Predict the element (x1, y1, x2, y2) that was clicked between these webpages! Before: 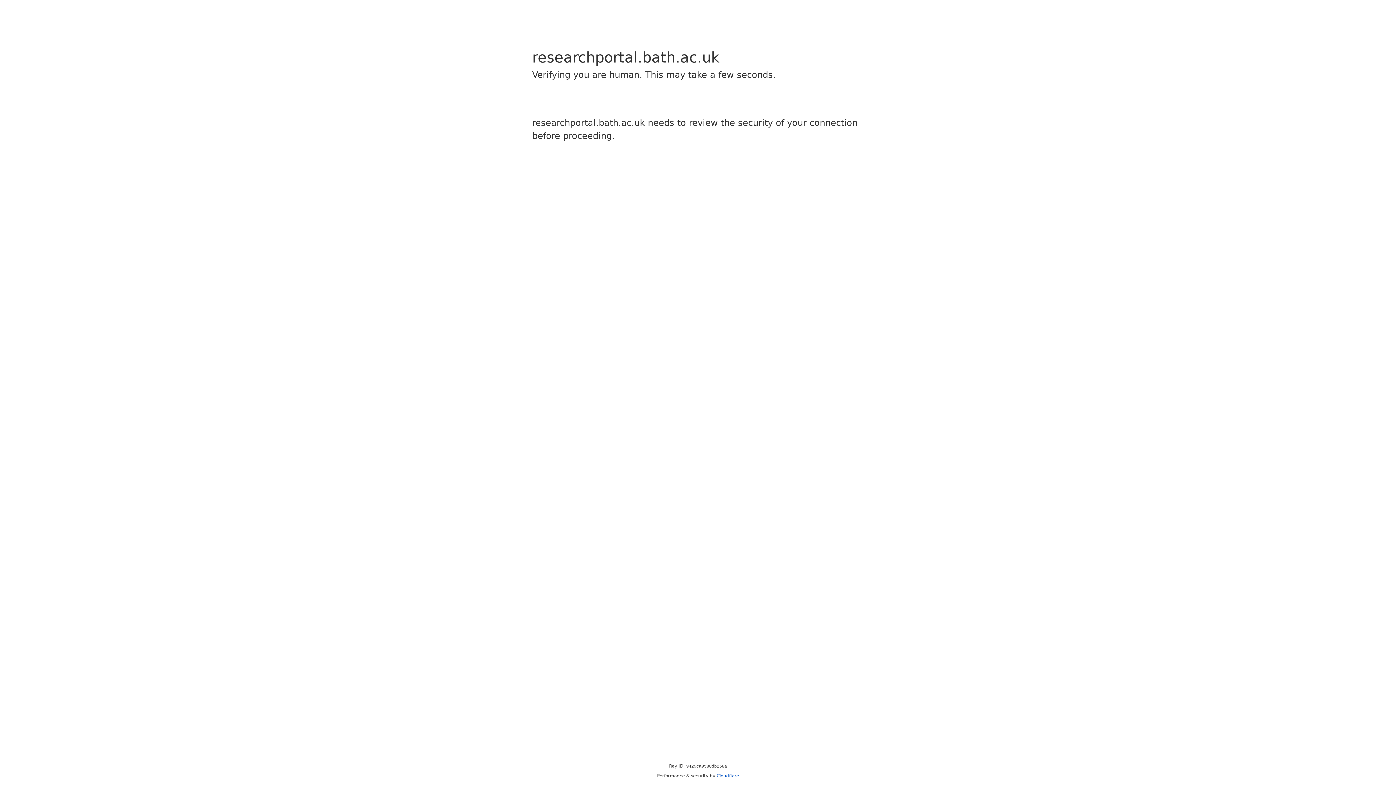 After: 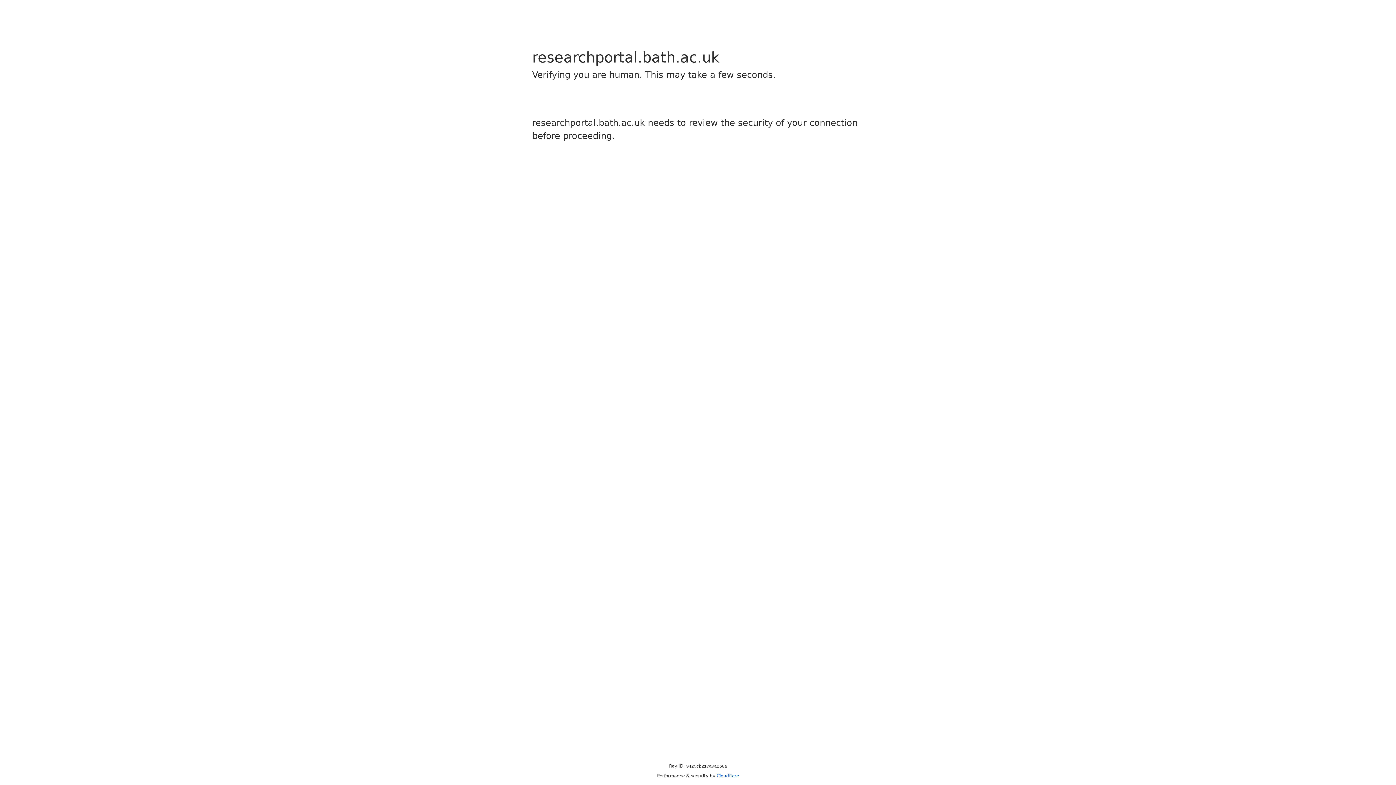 Action: bbox: (716, 773, 739, 778) label: Cloudflare